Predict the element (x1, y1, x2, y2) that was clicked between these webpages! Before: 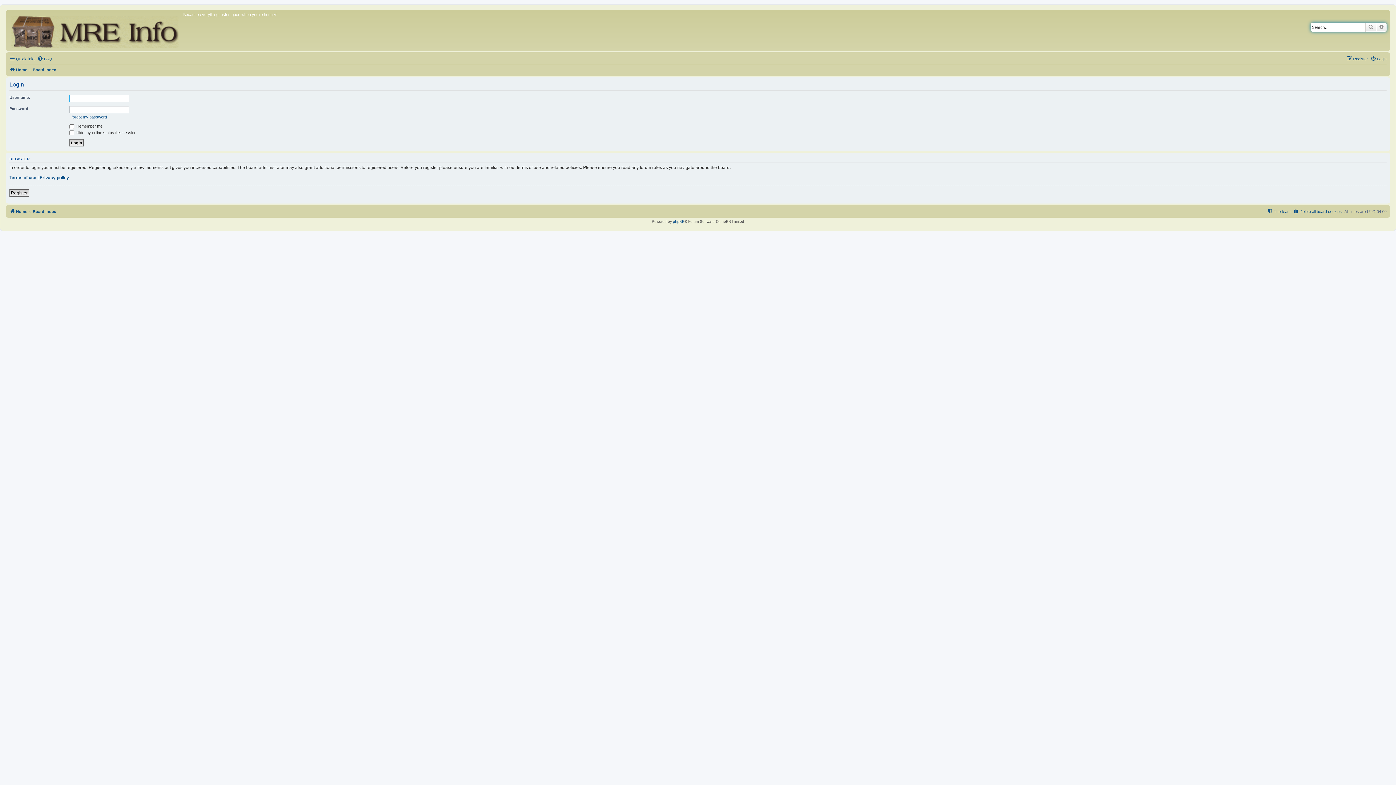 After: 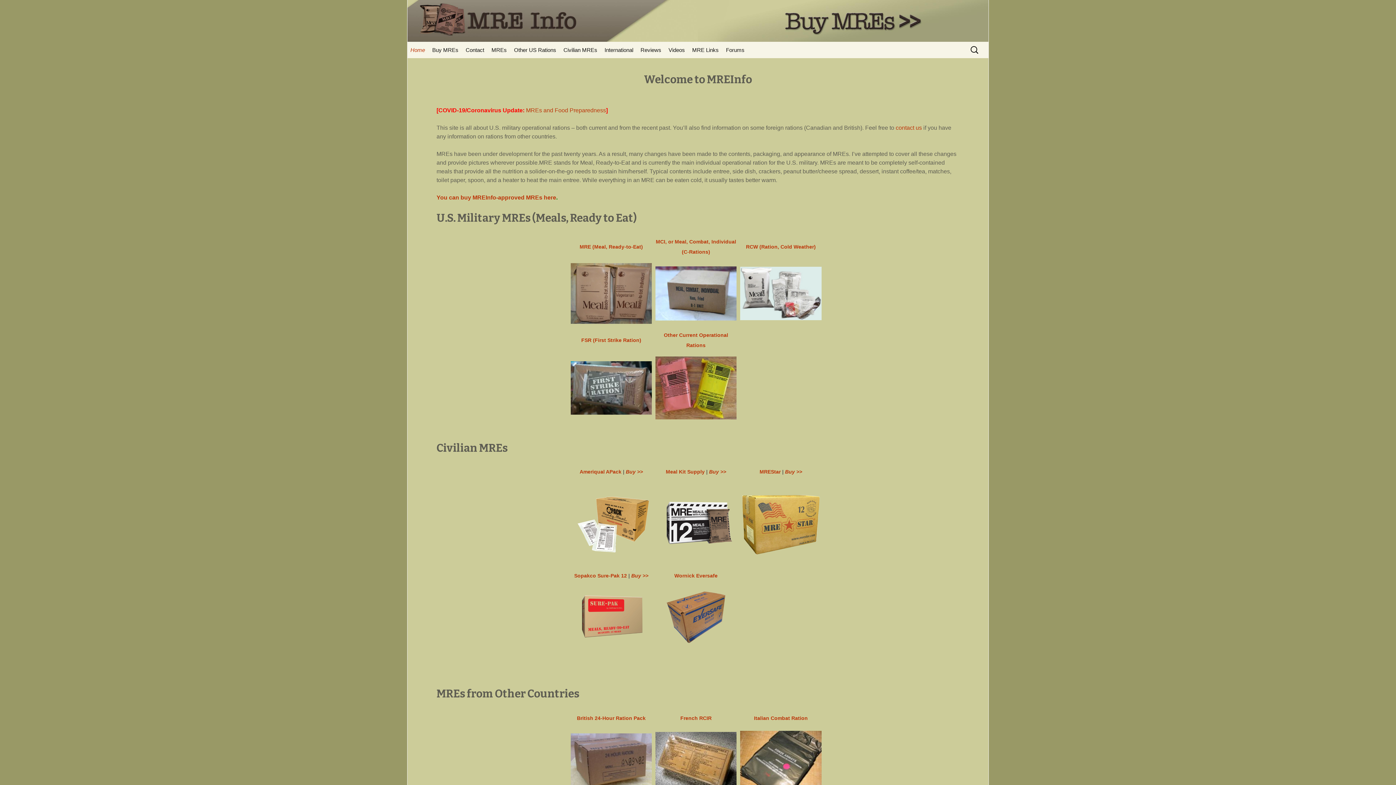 Action: bbox: (9, 65, 27, 74) label: Home